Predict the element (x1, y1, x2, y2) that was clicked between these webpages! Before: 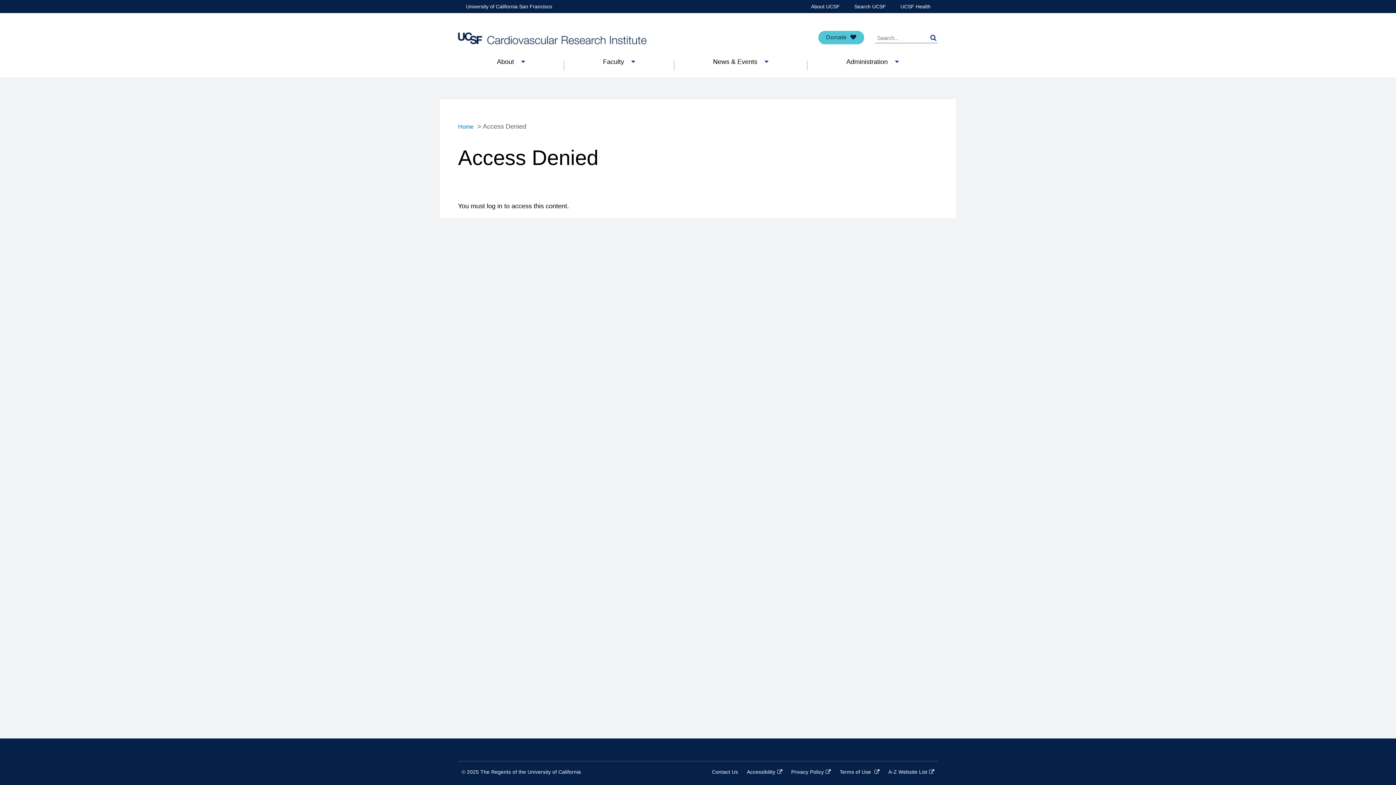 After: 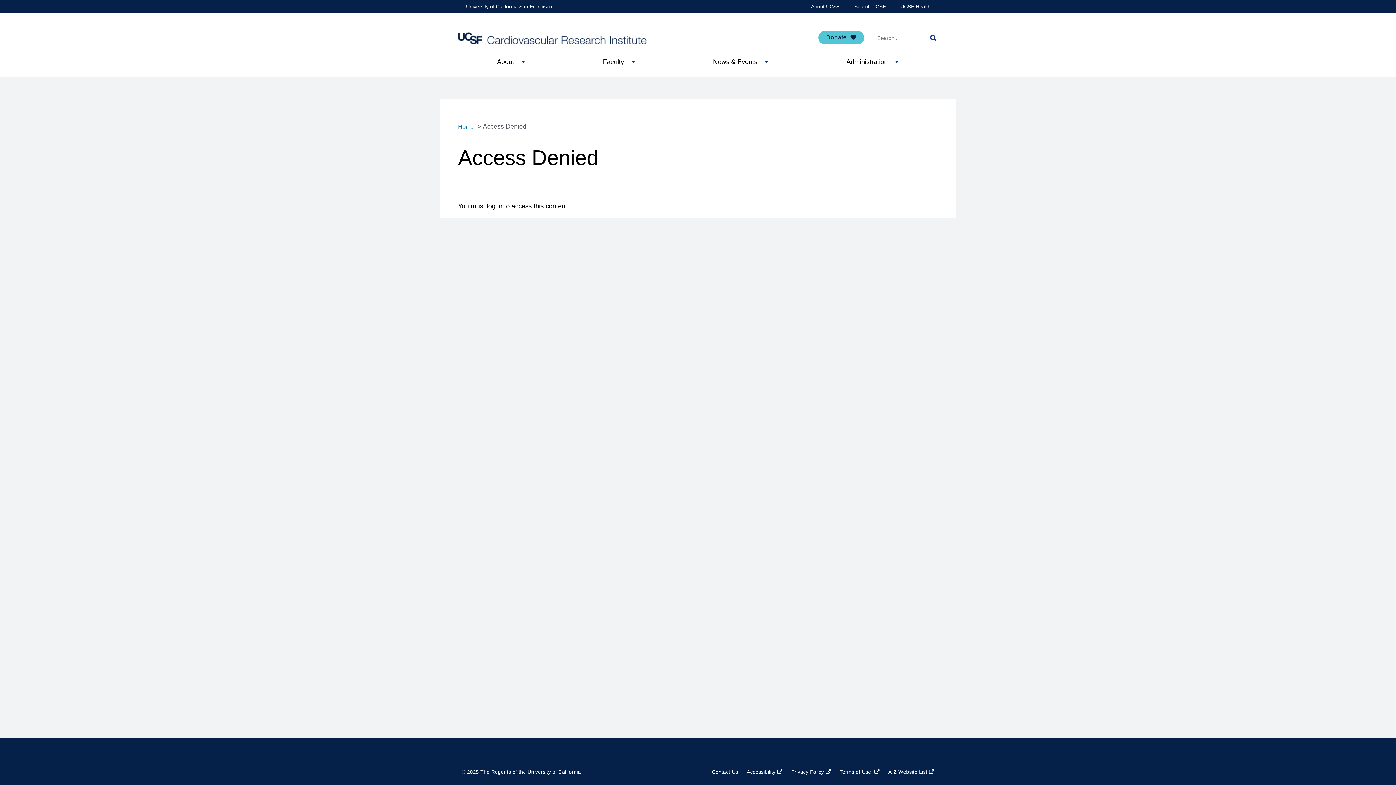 Action: label: Privacy Policy
(link is external) bbox: (791, 769, 831, 775)